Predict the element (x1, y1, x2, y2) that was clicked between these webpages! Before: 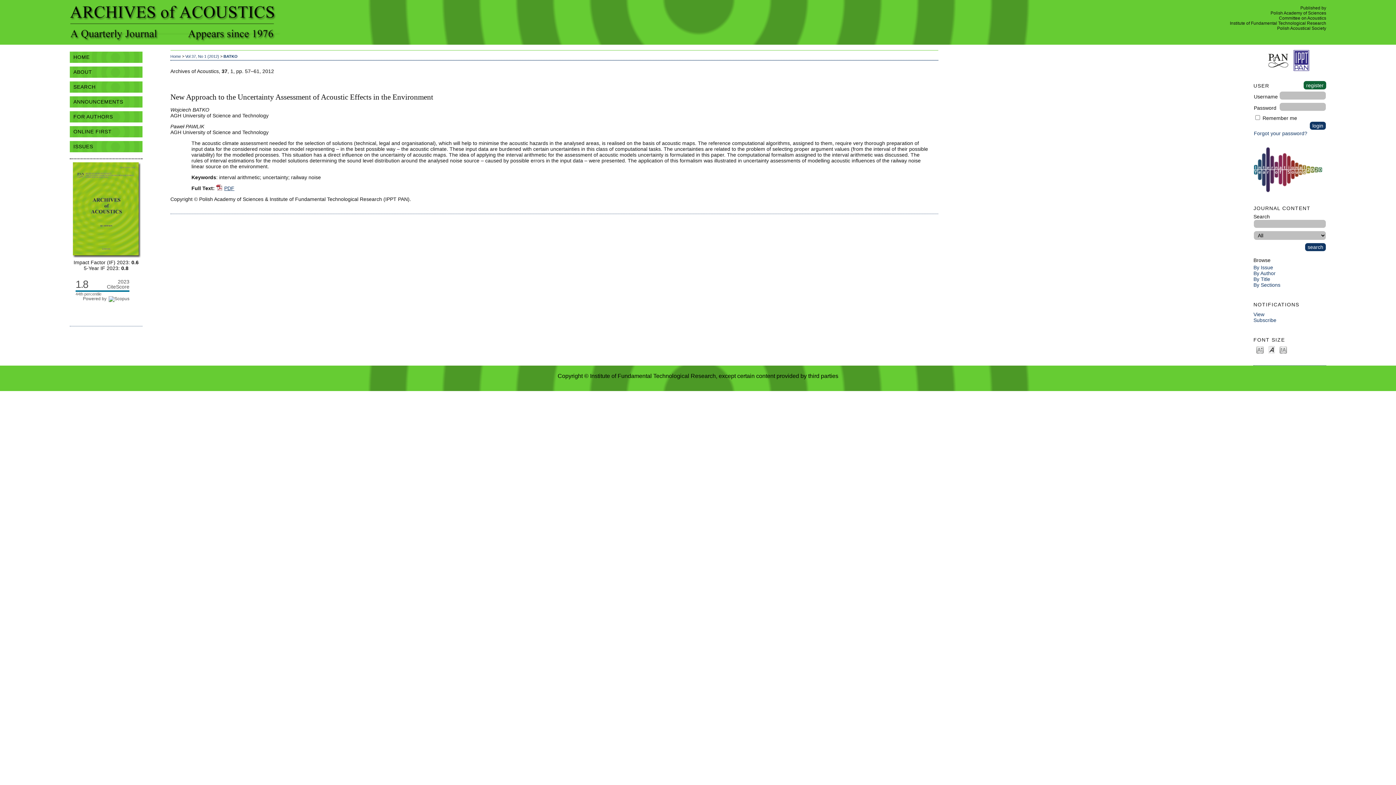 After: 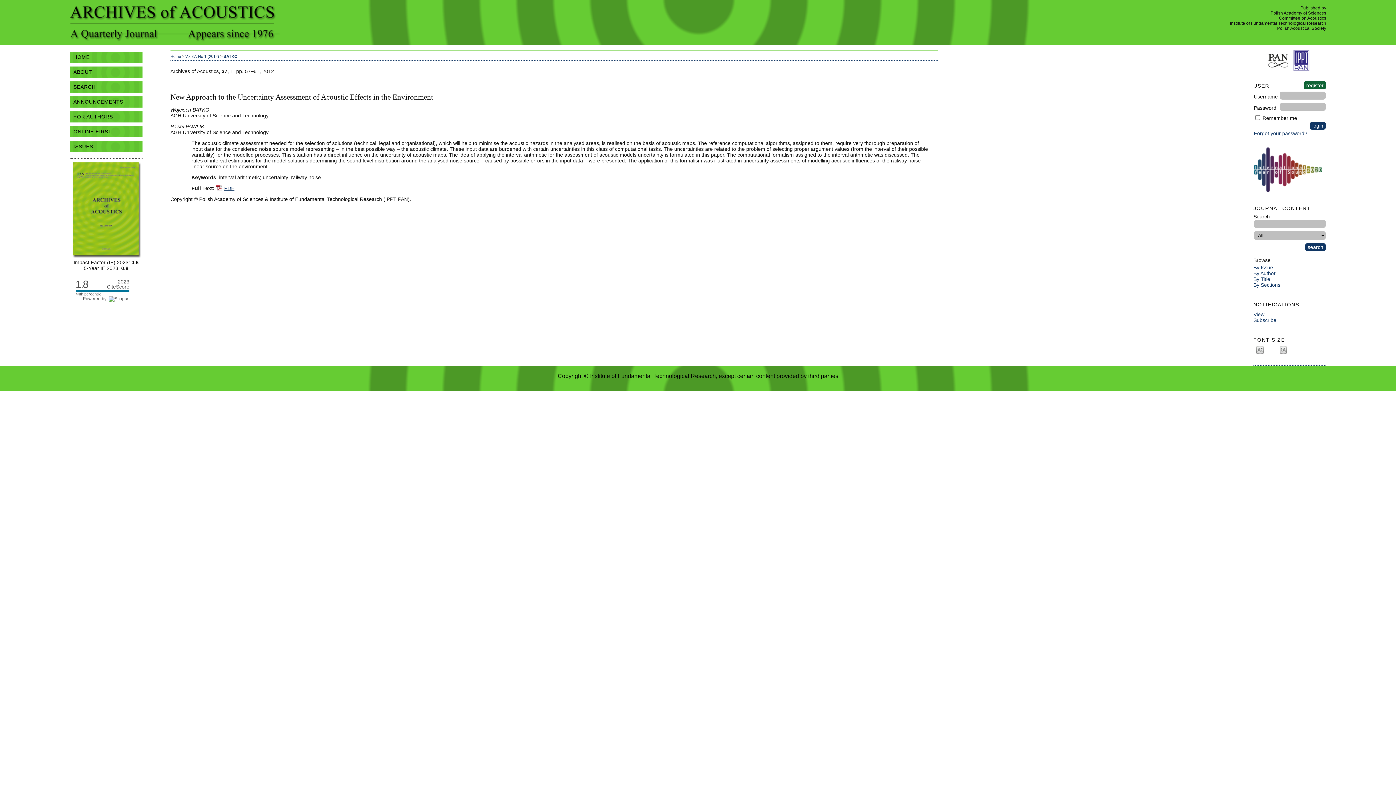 Action: label: Make font size default bbox: (1268, 345, 1275, 353)